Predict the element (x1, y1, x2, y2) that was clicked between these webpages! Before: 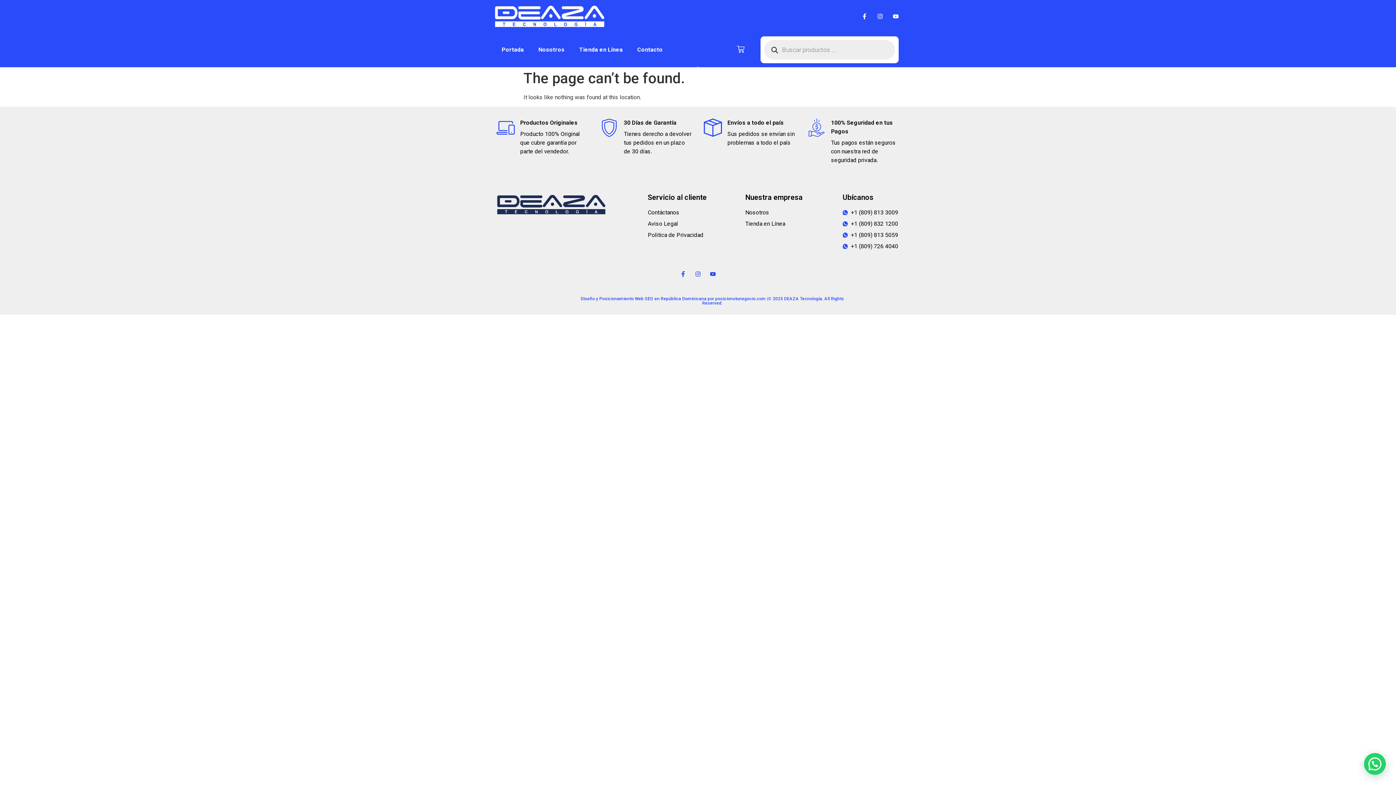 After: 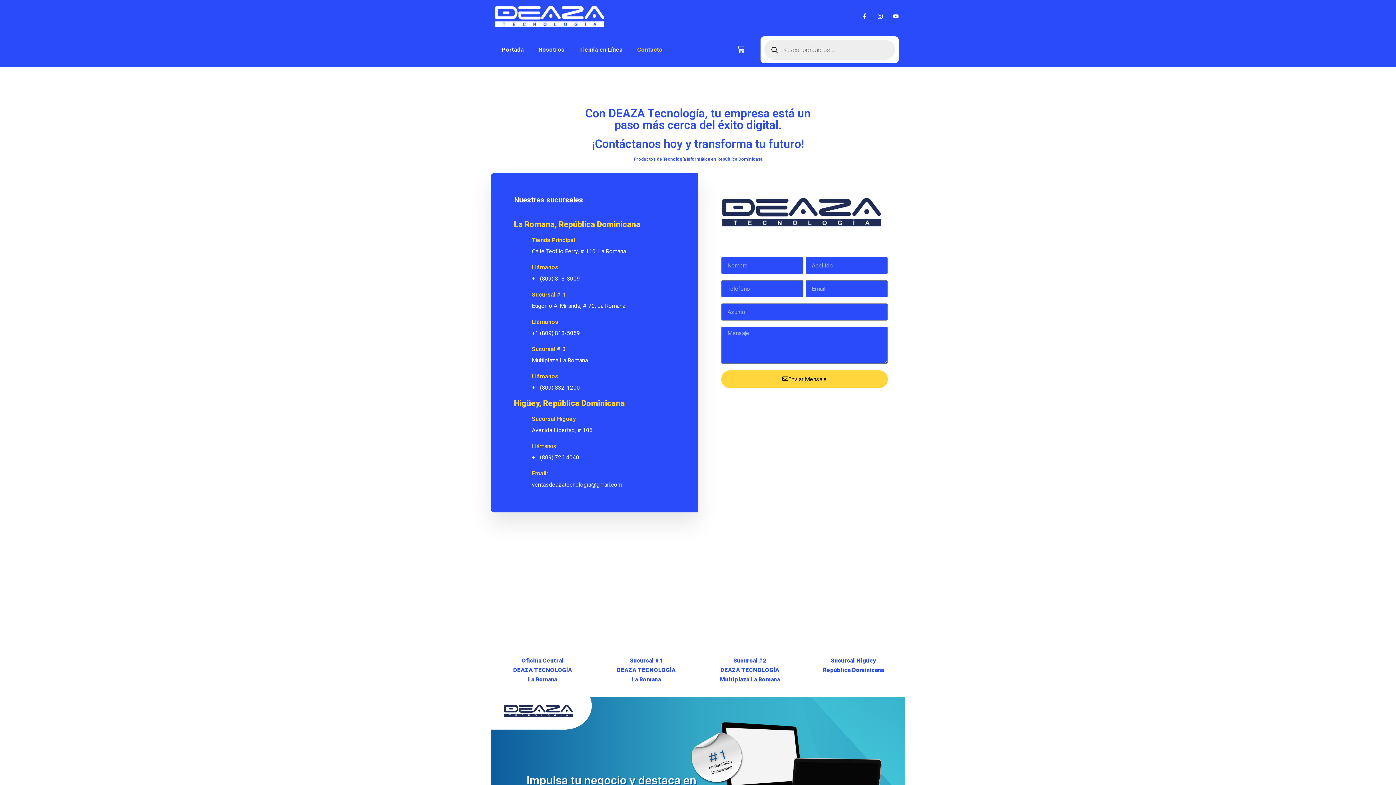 Action: bbox: (630, 41, 670, 58) label: Contacto